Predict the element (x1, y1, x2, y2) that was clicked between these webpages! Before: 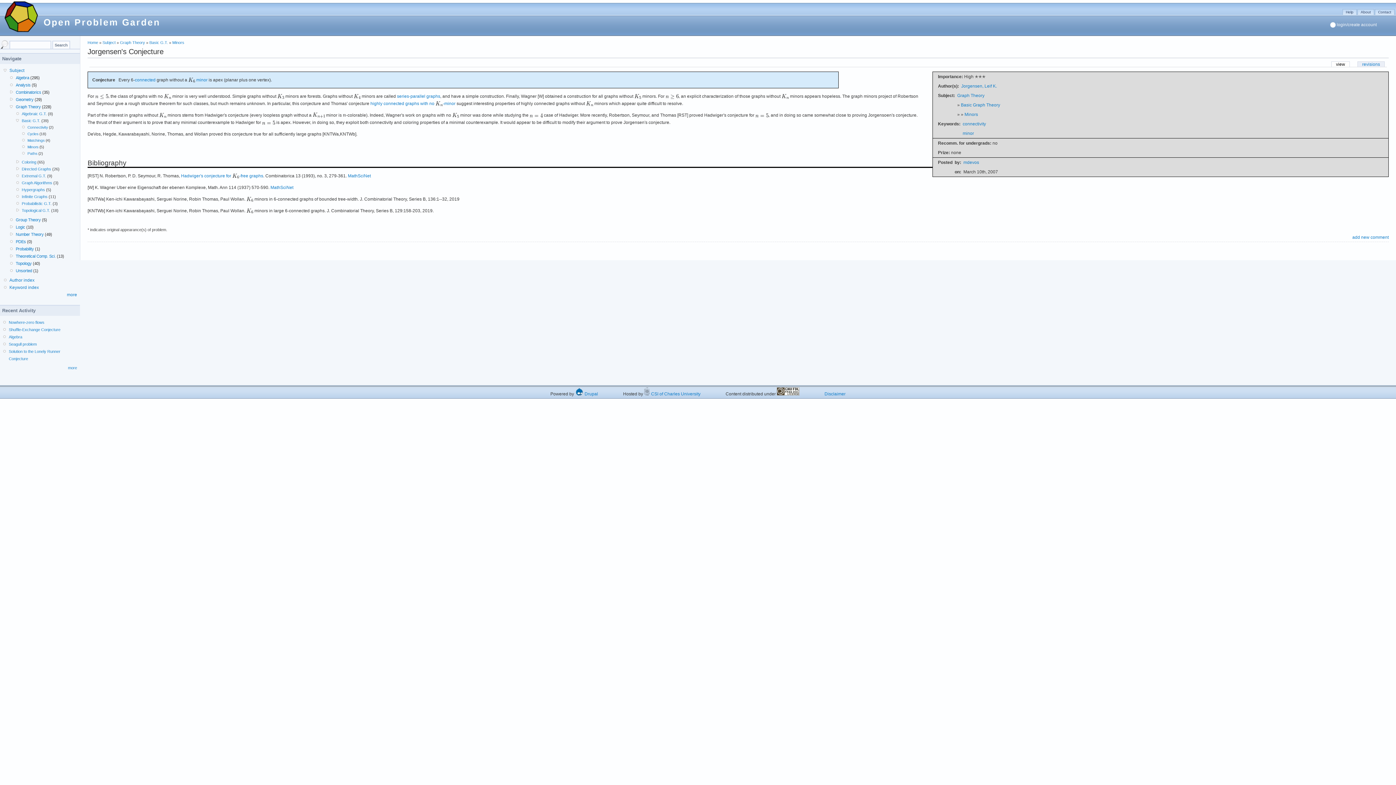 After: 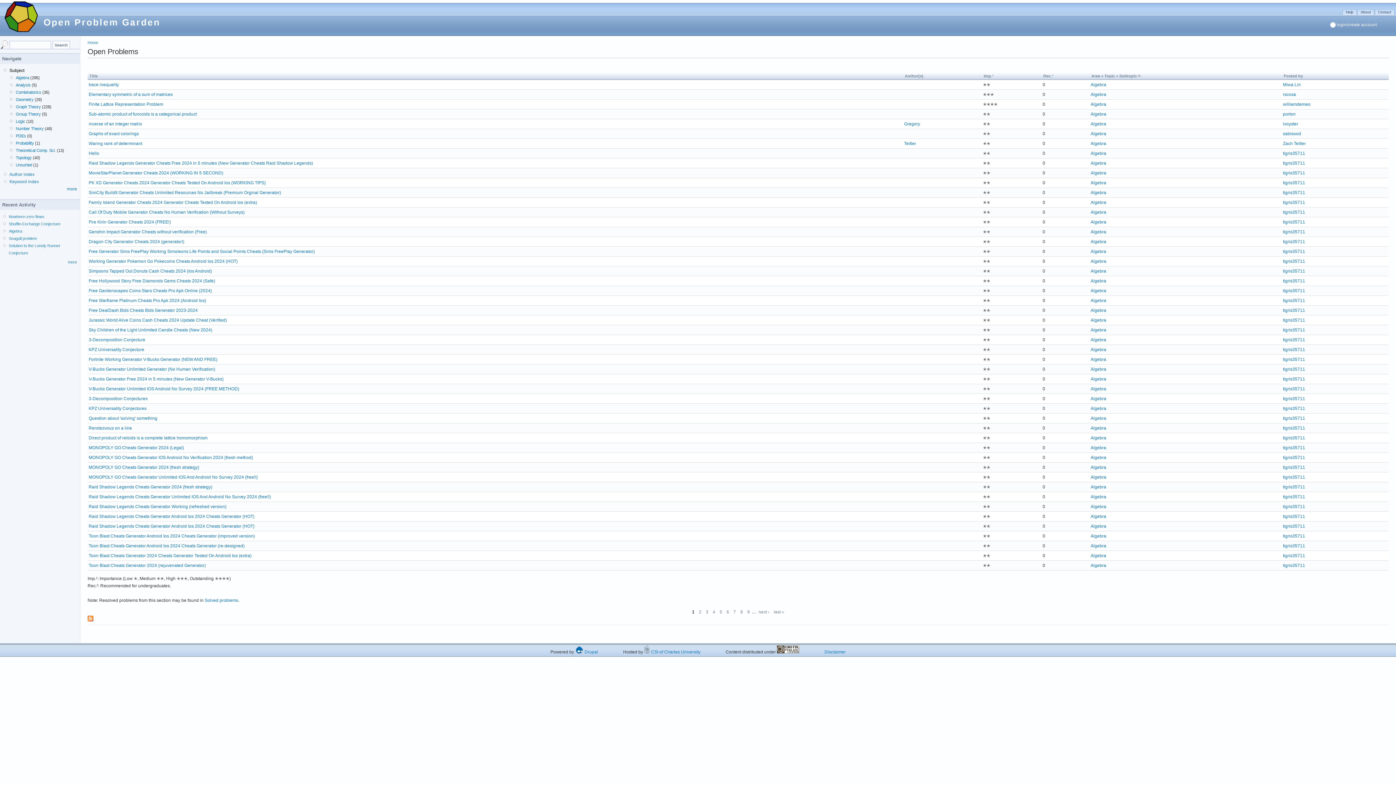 Action: bbox: (102, 40, 115, 44) label: Subject